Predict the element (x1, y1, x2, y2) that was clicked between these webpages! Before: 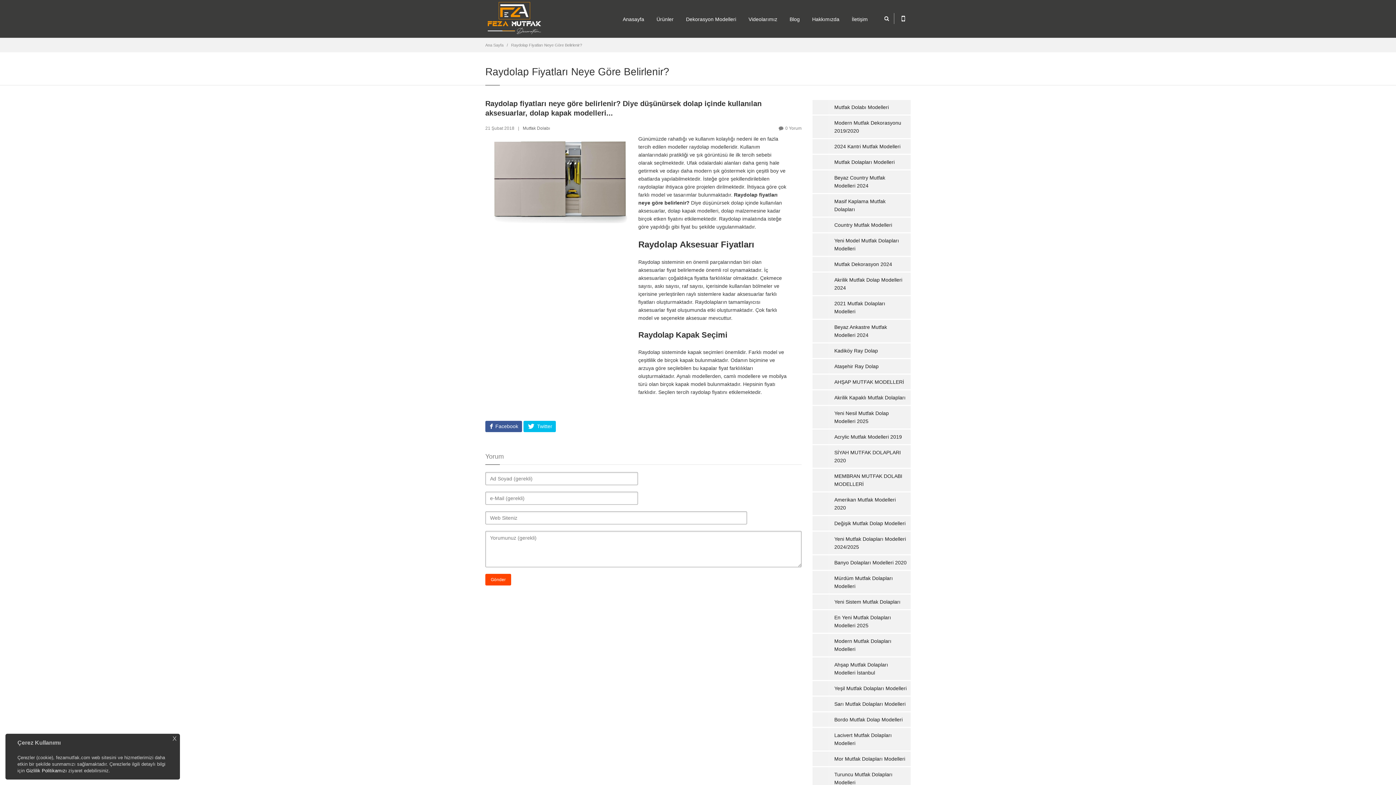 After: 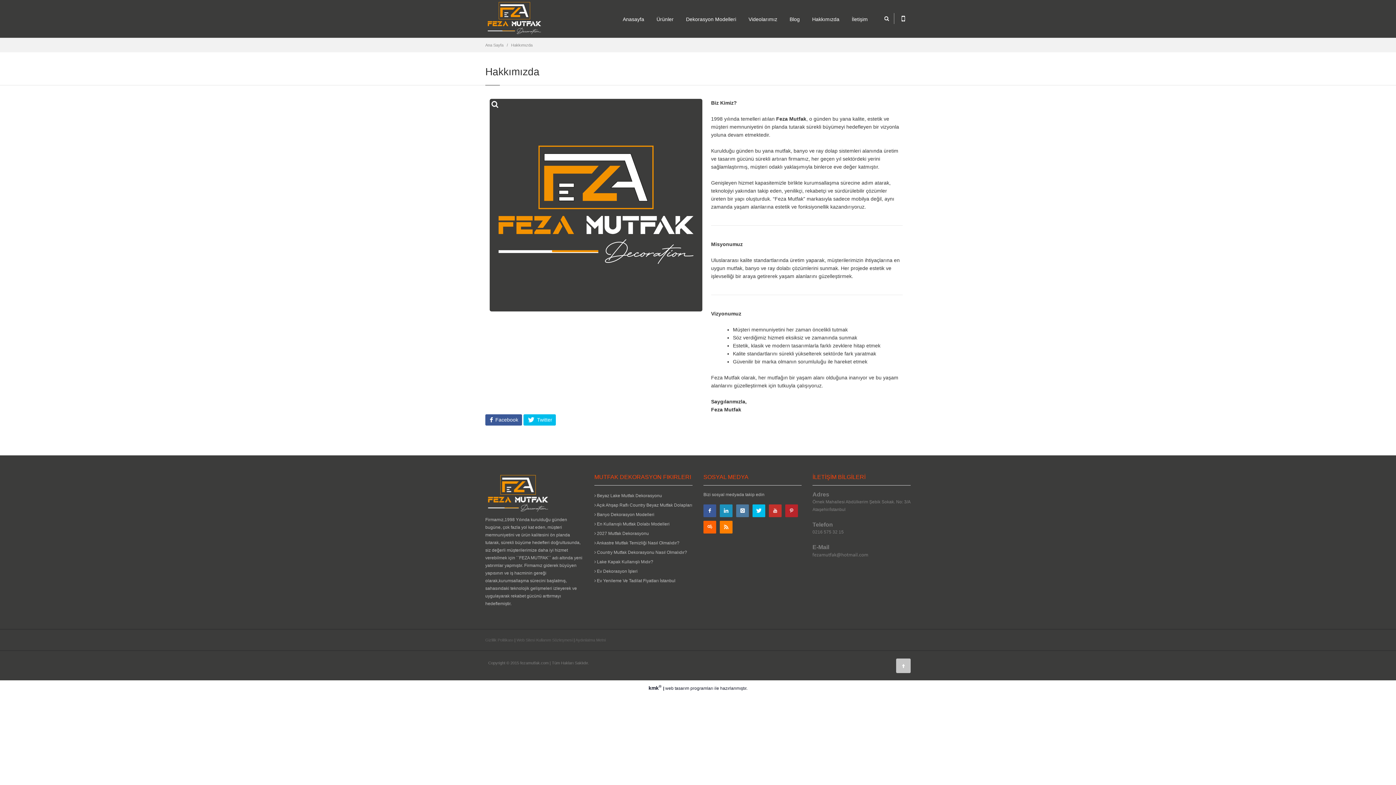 Action: label: Hakkımızda bbox: (807, 11, 844, 27)